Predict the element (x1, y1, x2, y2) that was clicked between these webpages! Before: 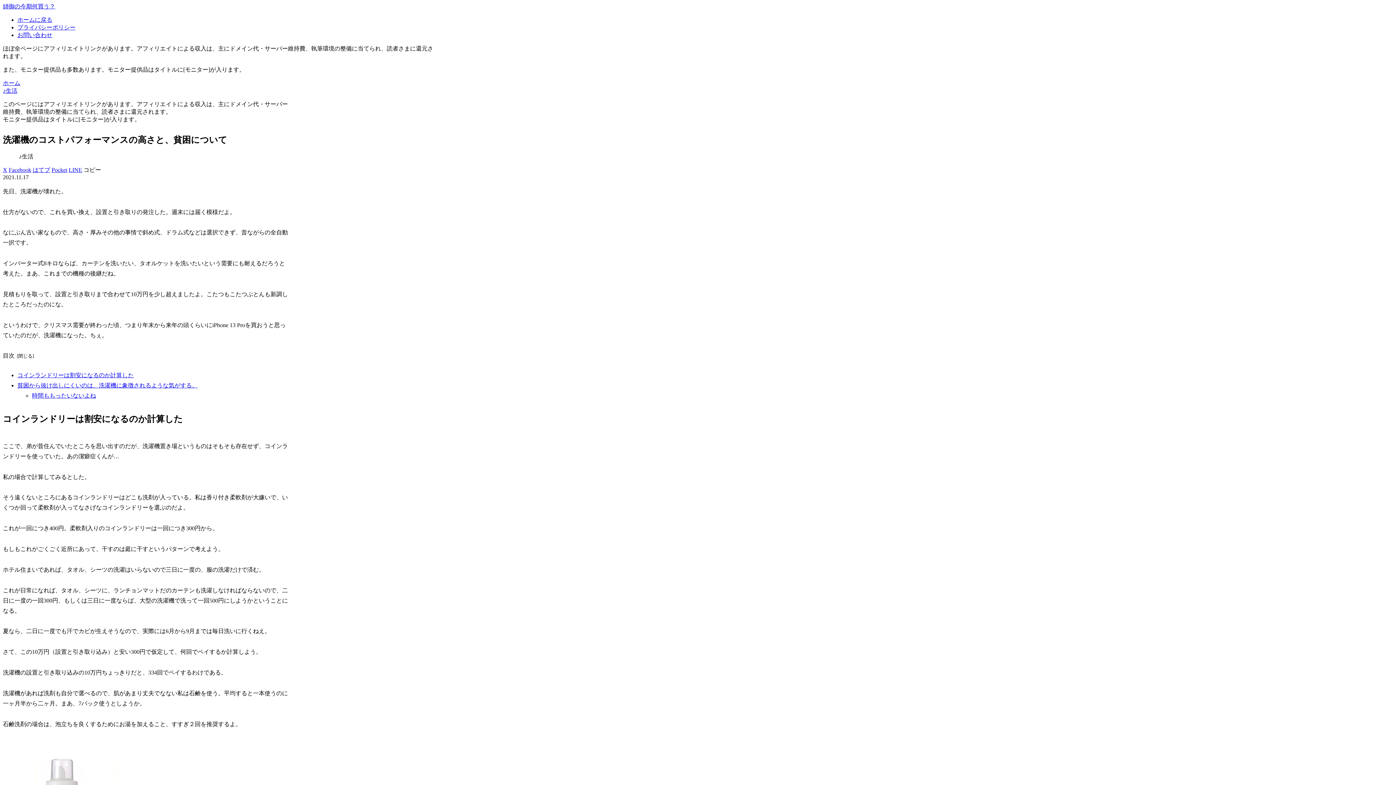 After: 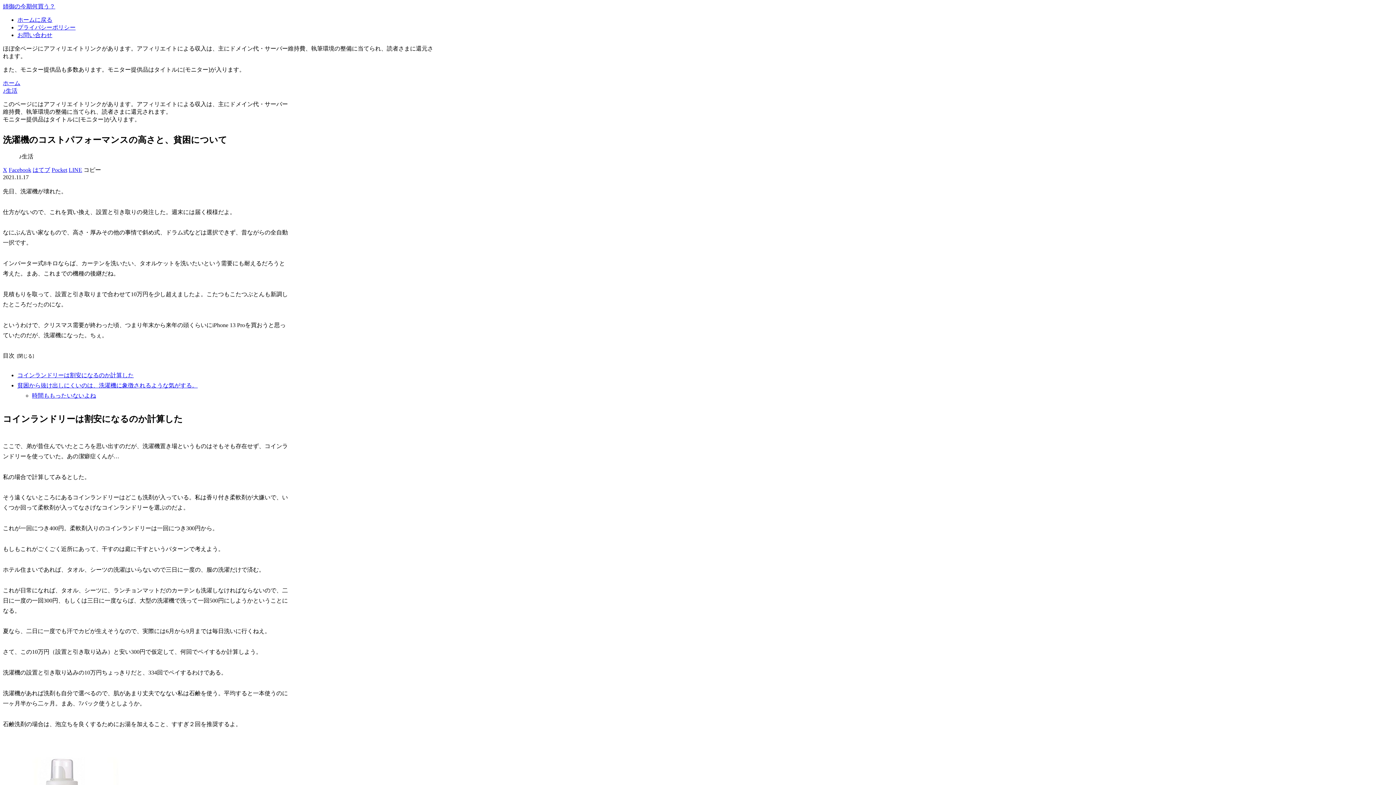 Action: label: Xでシェア bbox: (2, 166, 7, 172)